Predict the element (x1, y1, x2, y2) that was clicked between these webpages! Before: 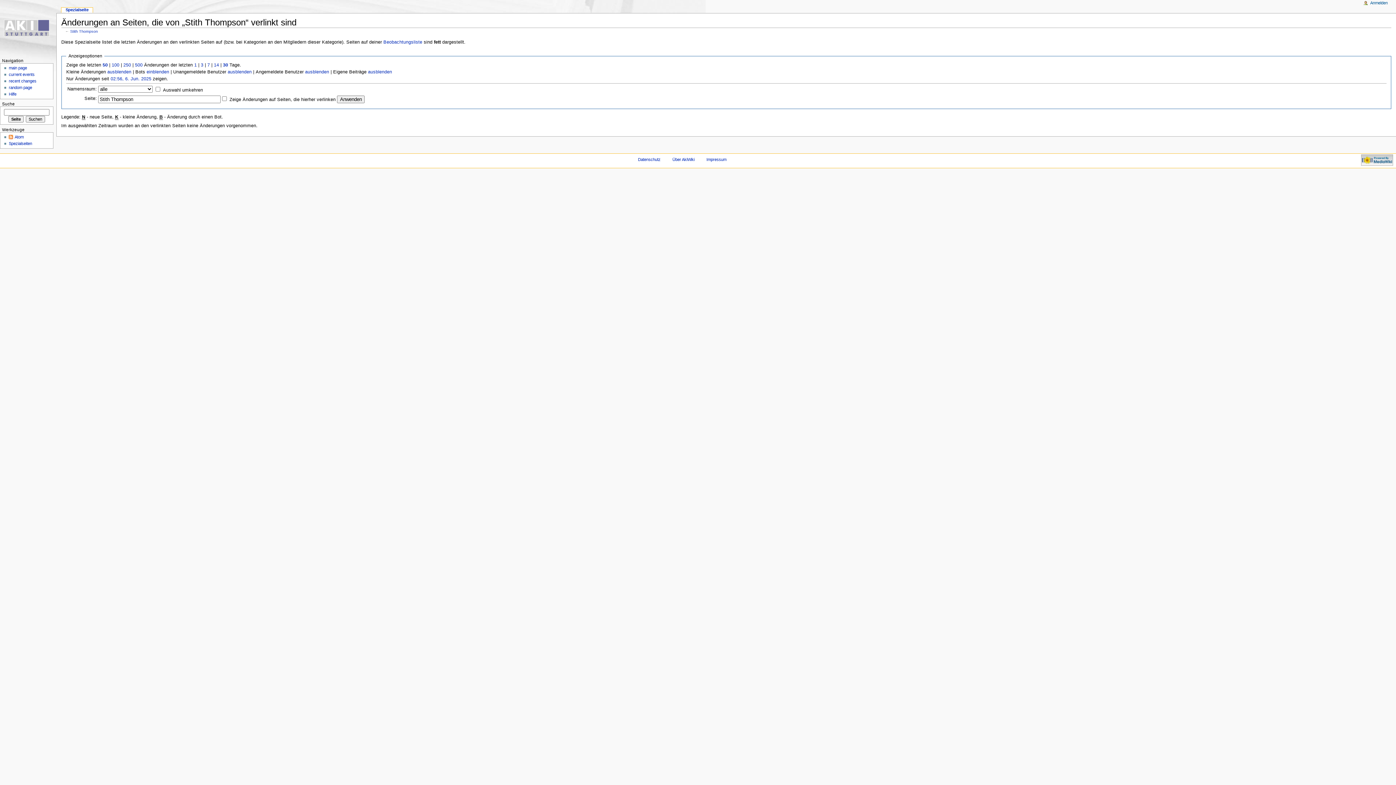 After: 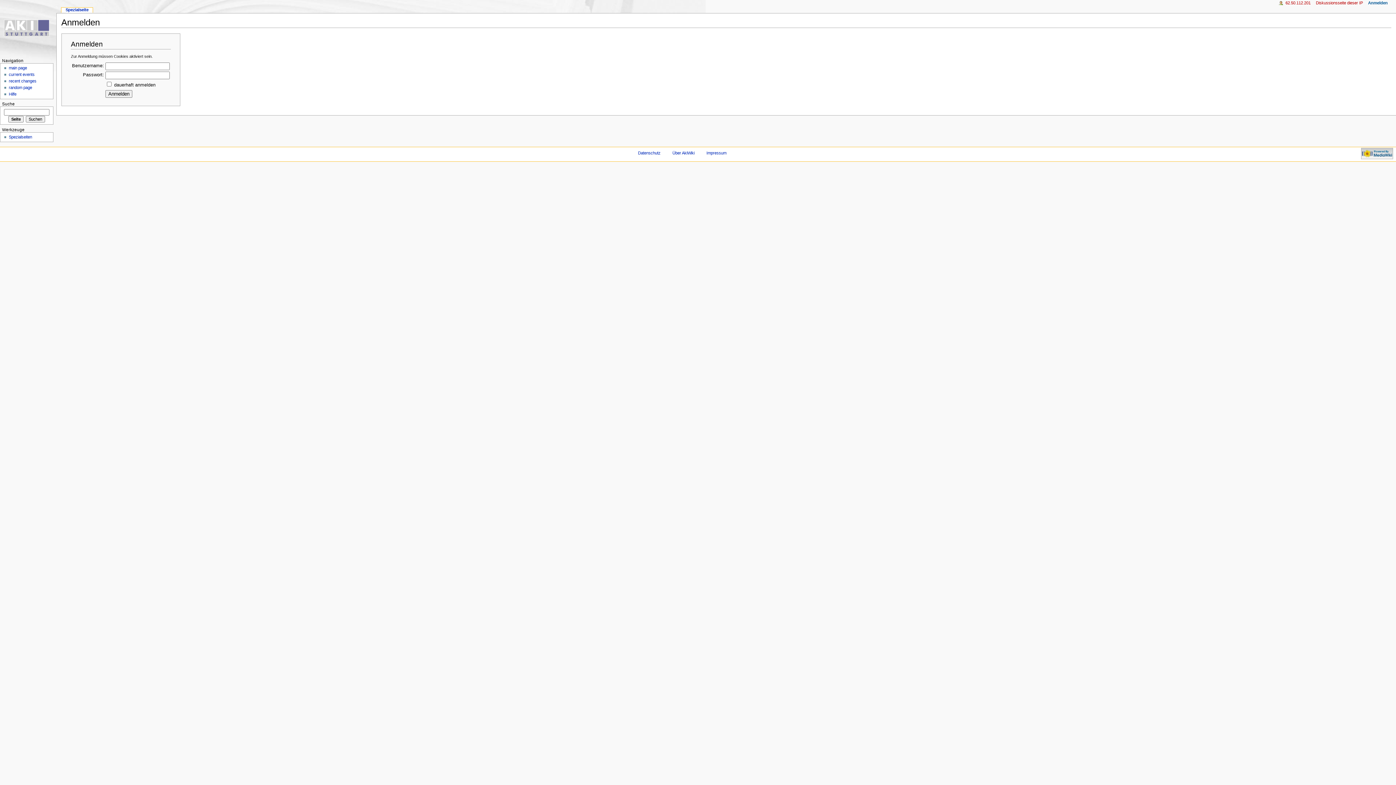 Action: bbox: (1370, 0, 1388, 5) label: Anmelden